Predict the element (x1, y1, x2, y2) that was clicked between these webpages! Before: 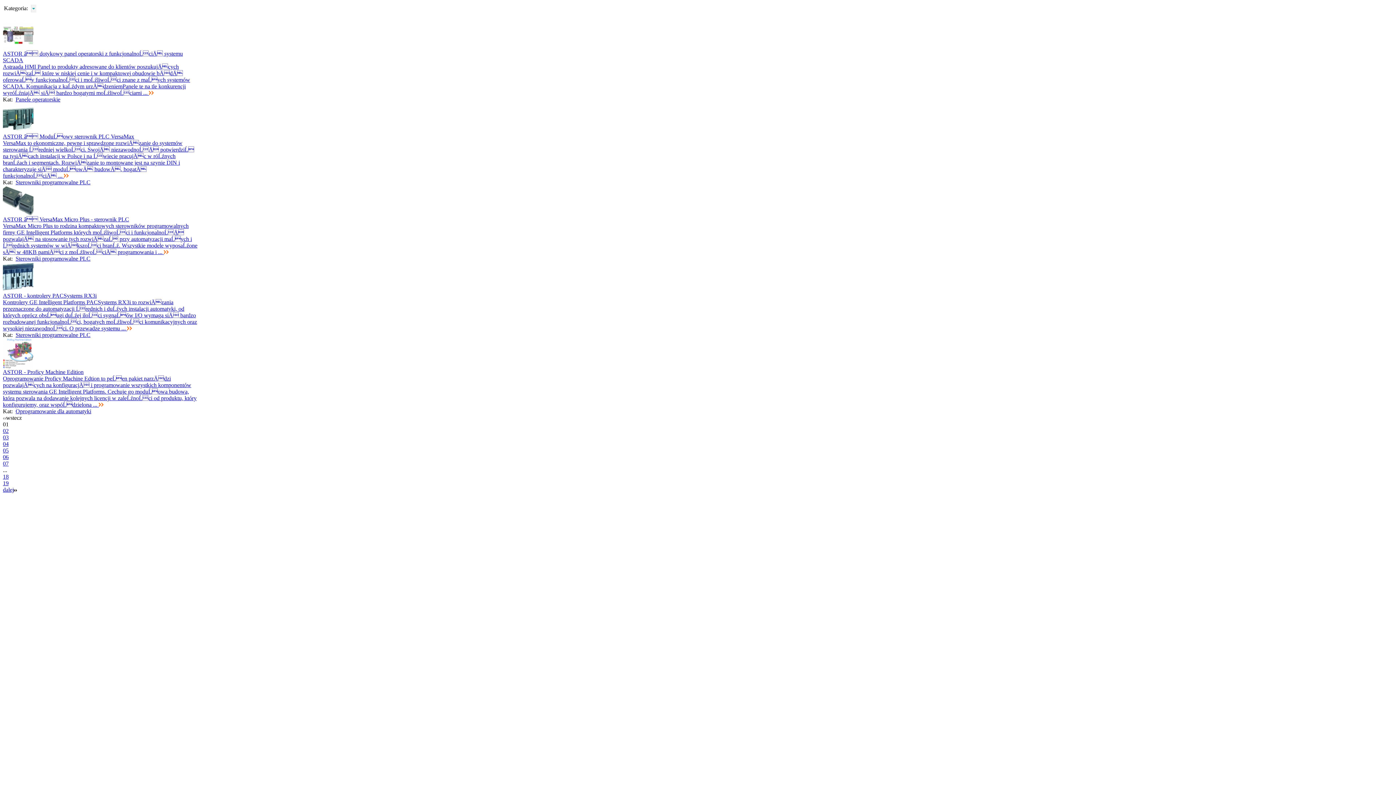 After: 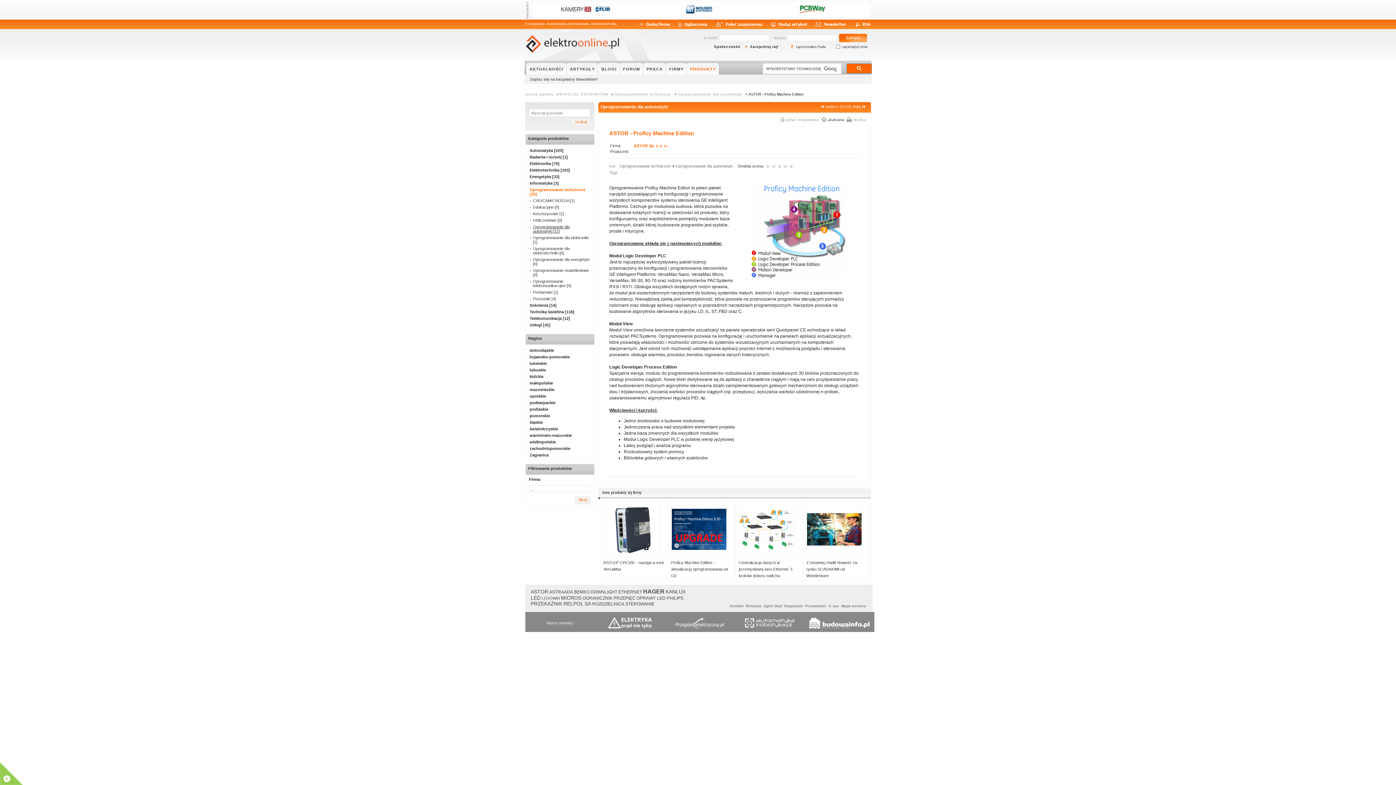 Action: label: ASTOR - Proficy Machine Edition bbox: (2, 369, 83, 375)